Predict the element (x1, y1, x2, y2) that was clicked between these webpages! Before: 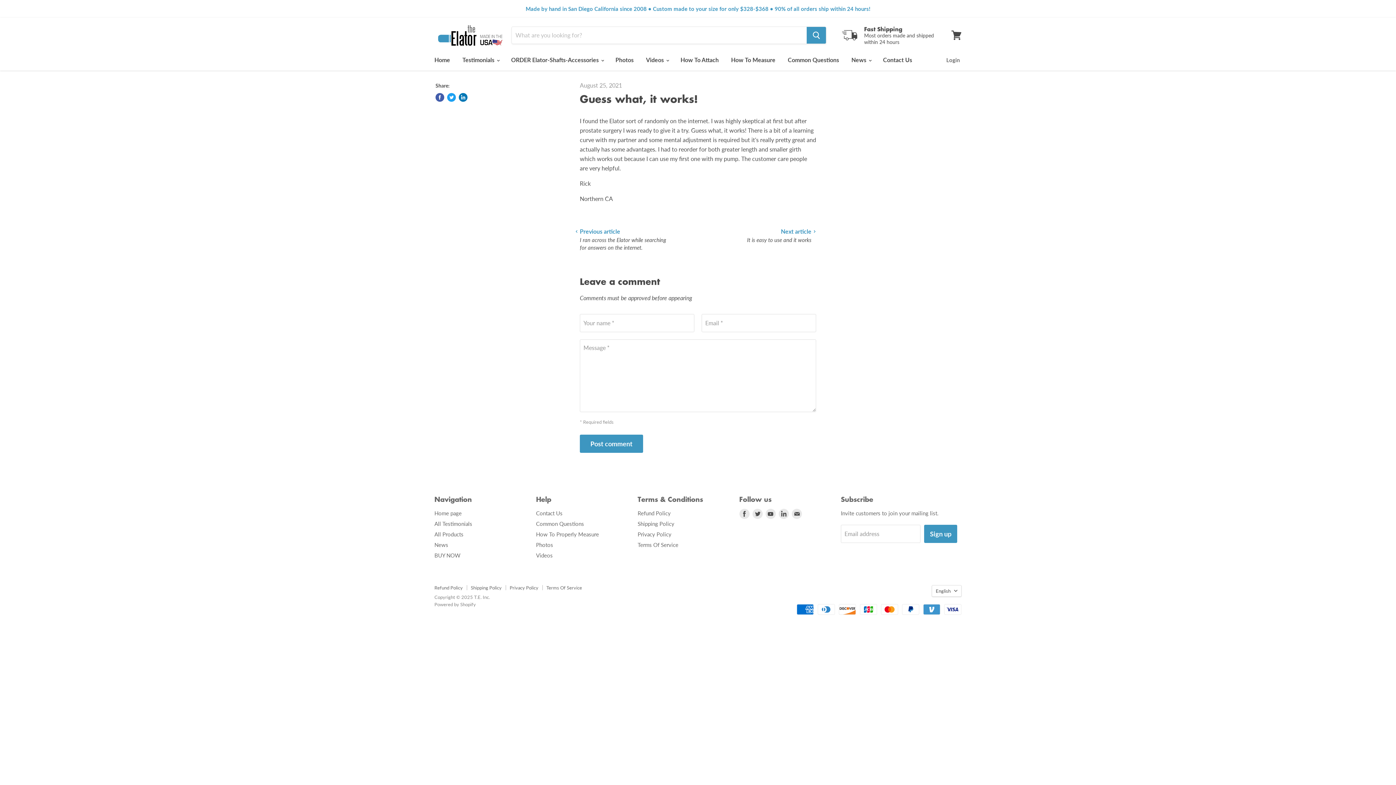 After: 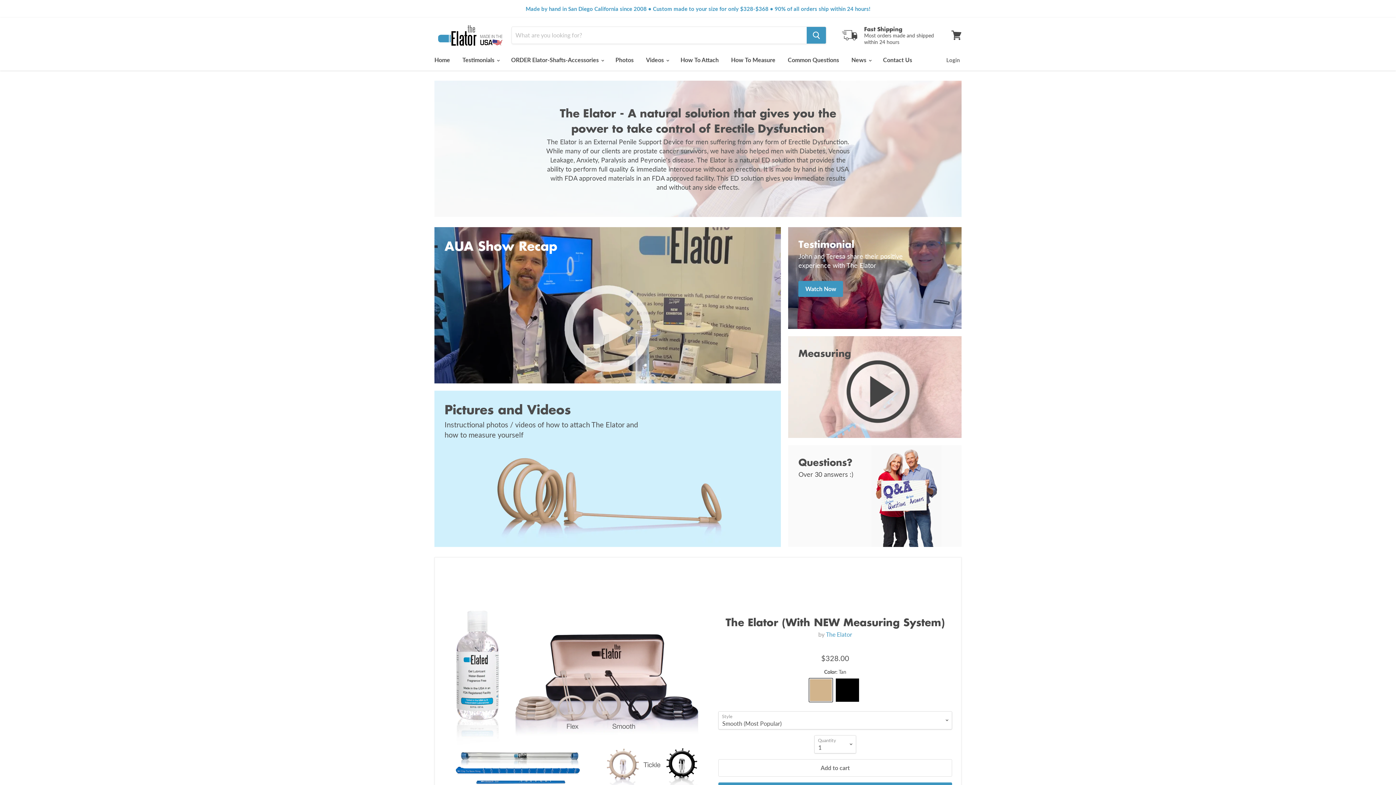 Action: bbox: (434, 510, 461, 516) label: Home page